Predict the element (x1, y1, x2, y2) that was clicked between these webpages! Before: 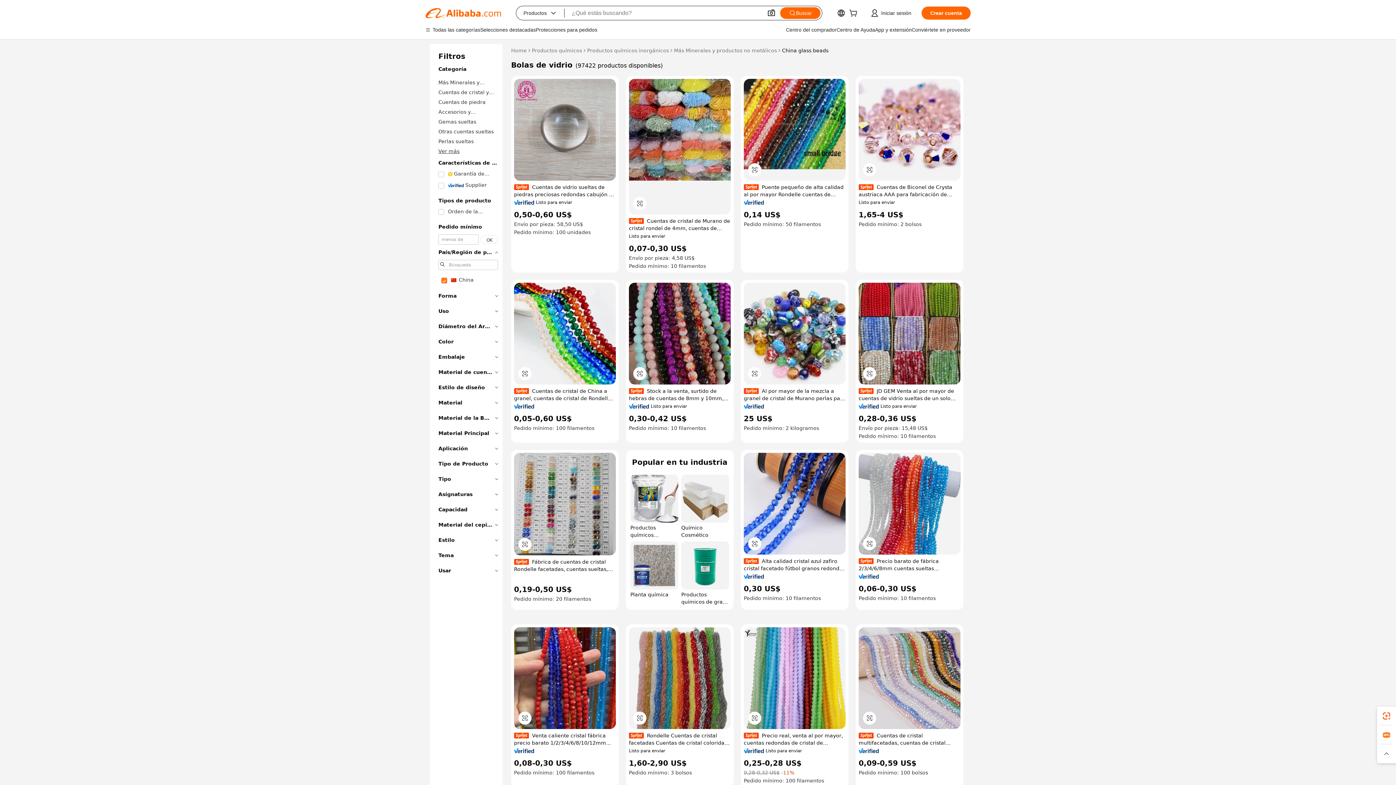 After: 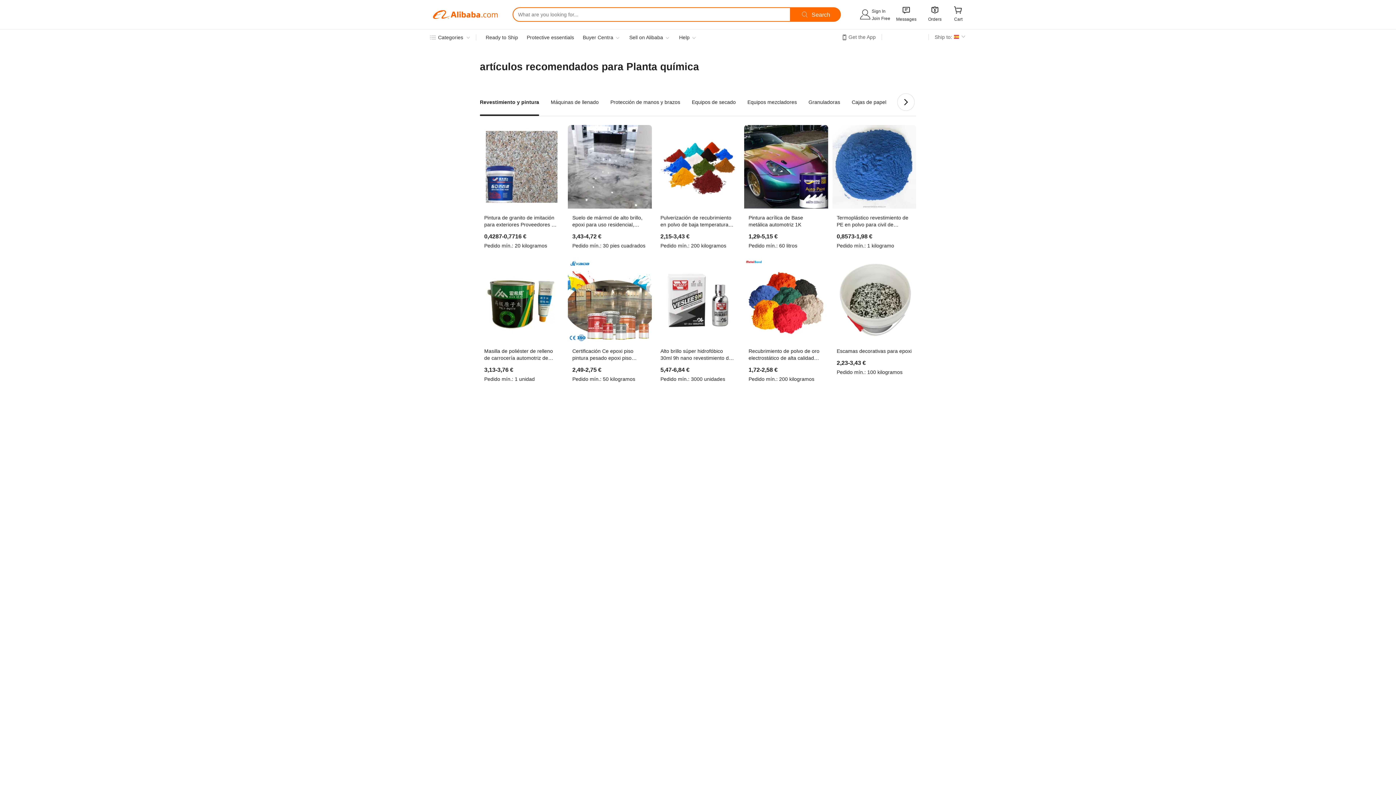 Action: label: Planta química bbox: (630, 541, 678, 605)